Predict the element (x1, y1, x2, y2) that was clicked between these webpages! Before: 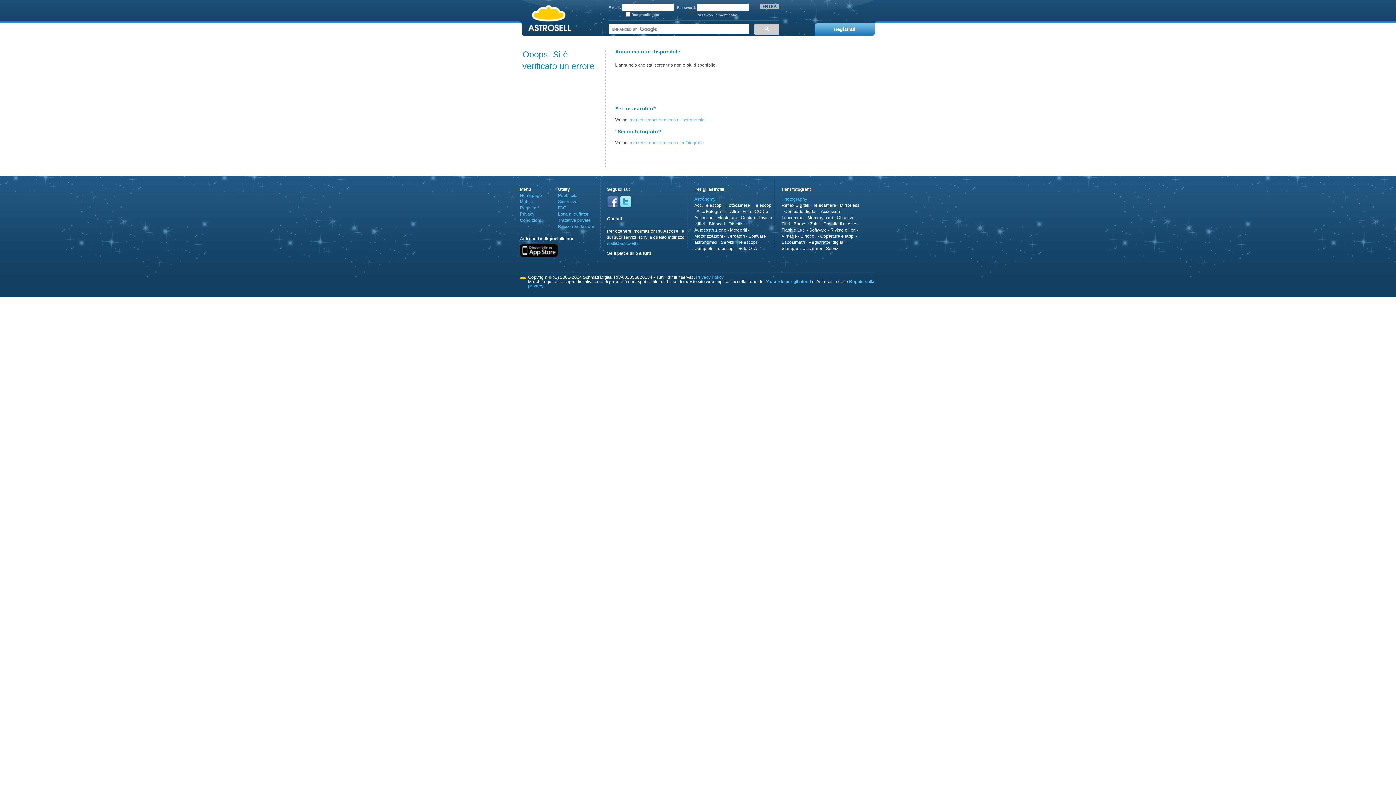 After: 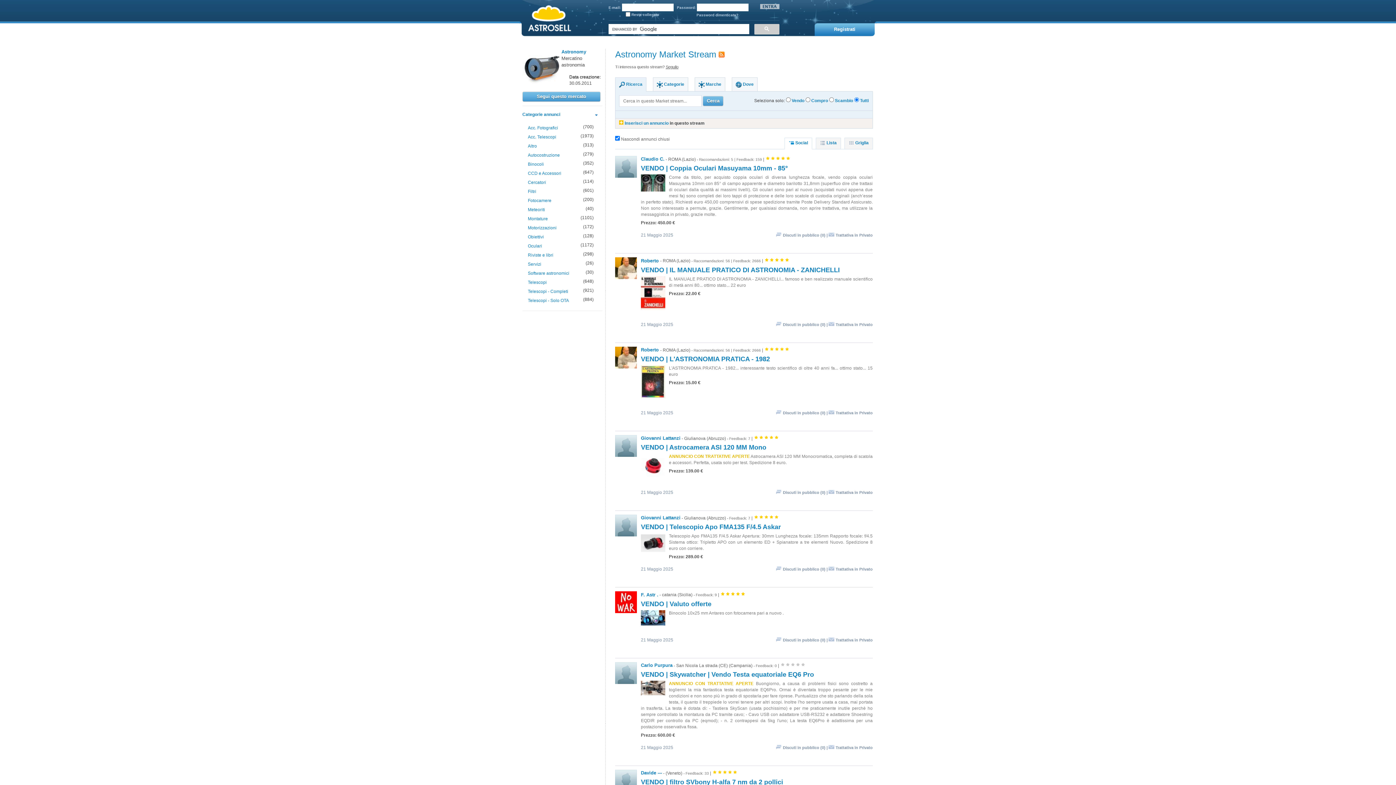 Action: bbox: (629, 117, 704, 122) label: market stream dedicato all'astronomia